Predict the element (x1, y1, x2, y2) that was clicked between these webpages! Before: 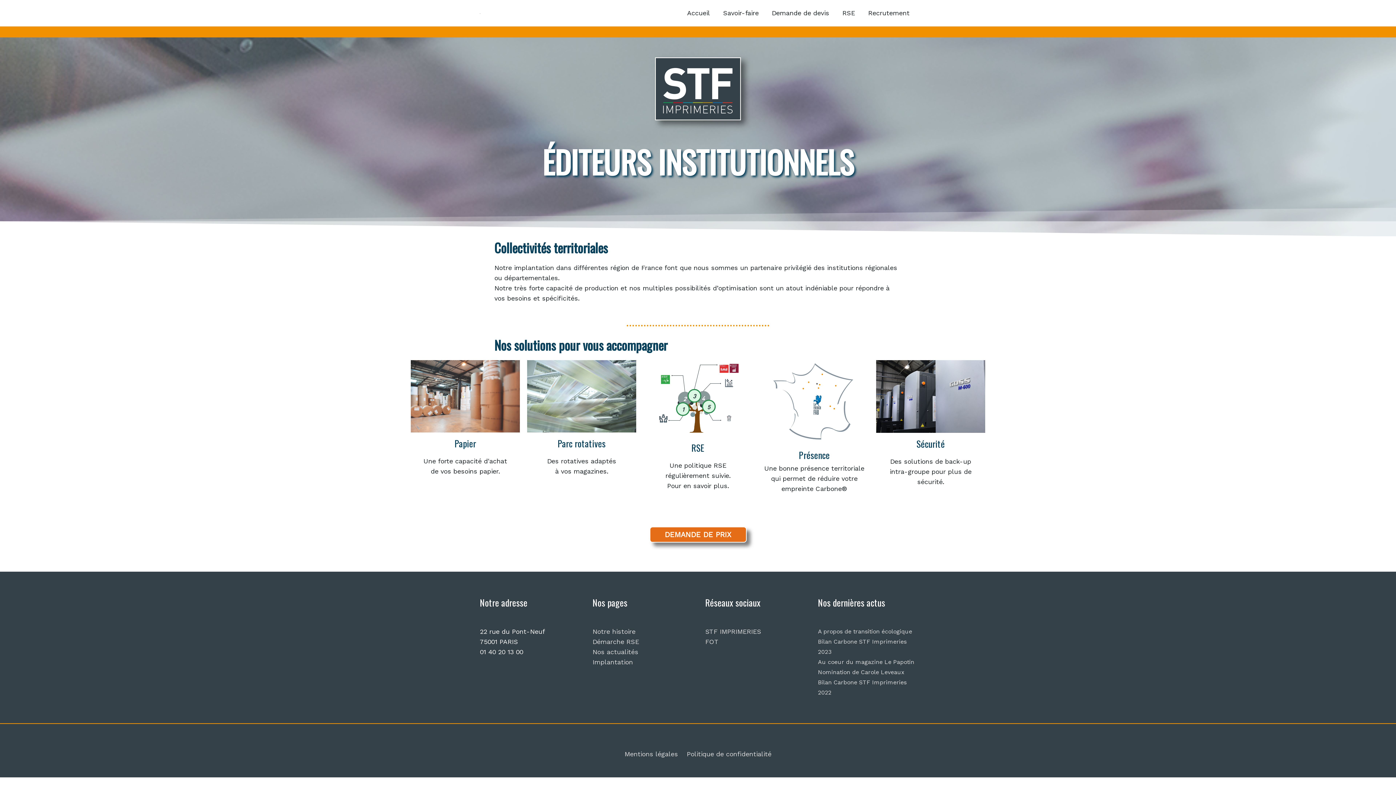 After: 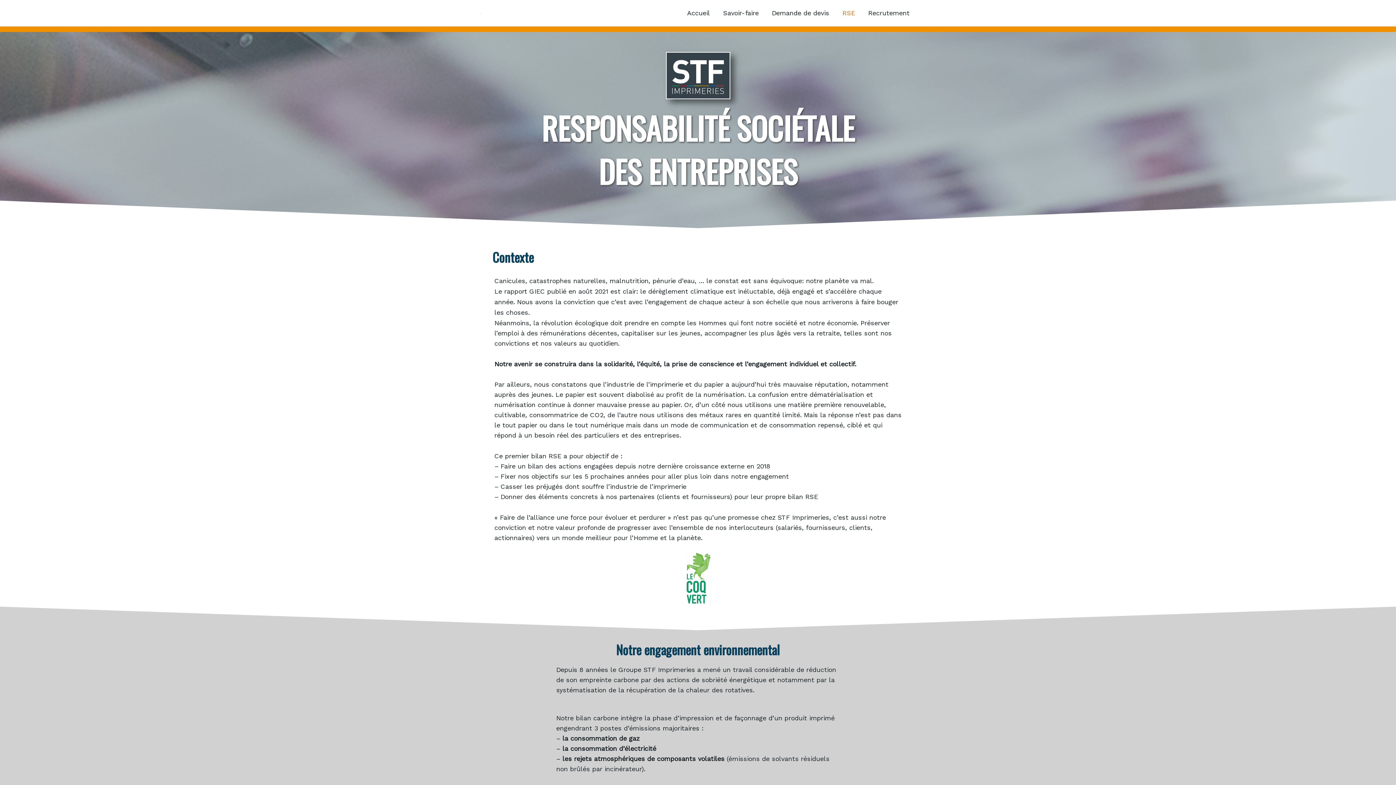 Action: label: Démarche RSE bbox: (592, 638, 639, 645)